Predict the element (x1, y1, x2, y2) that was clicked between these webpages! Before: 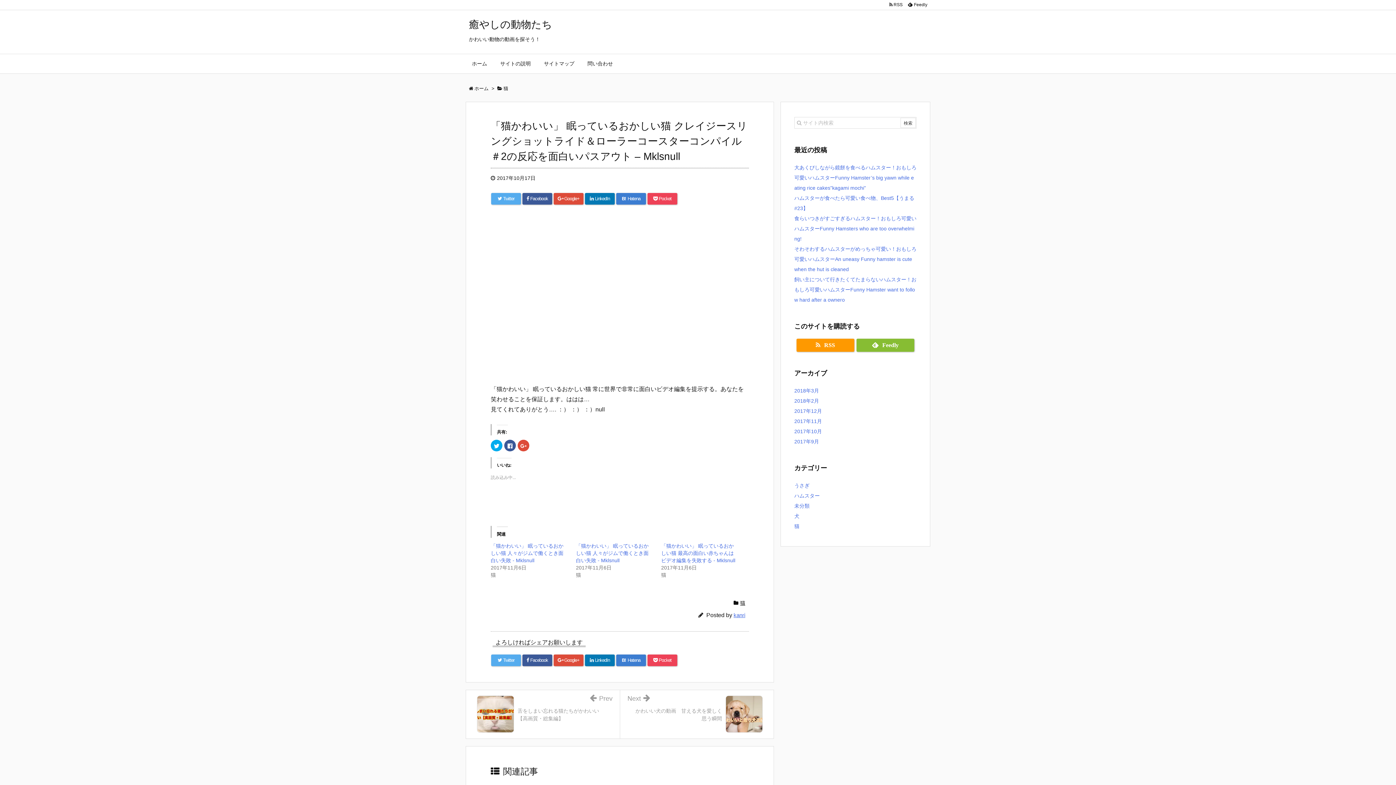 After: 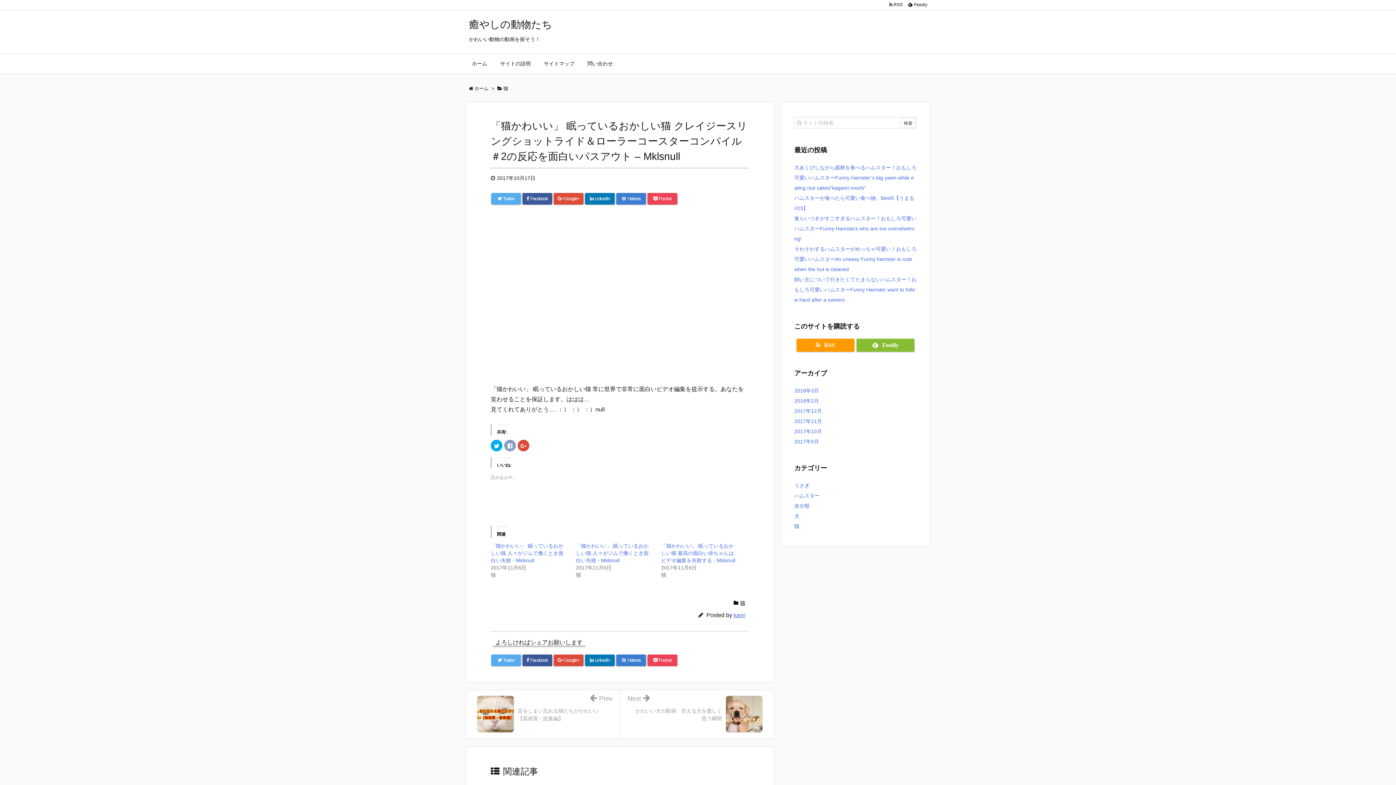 Action: bbox: (504, 439, 516, 451) label: Facebook で共有するにはクリックしてください (新しいウィンドウで開きます)